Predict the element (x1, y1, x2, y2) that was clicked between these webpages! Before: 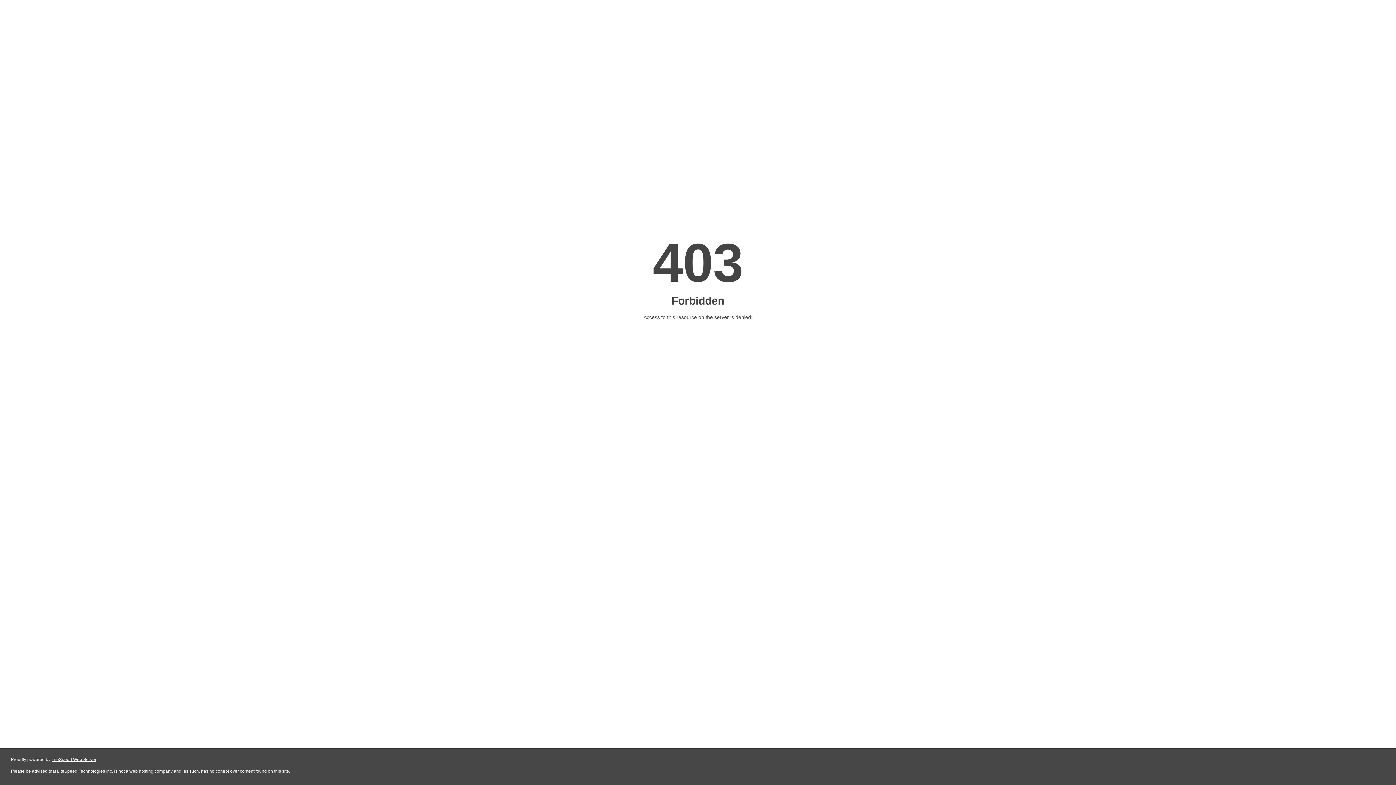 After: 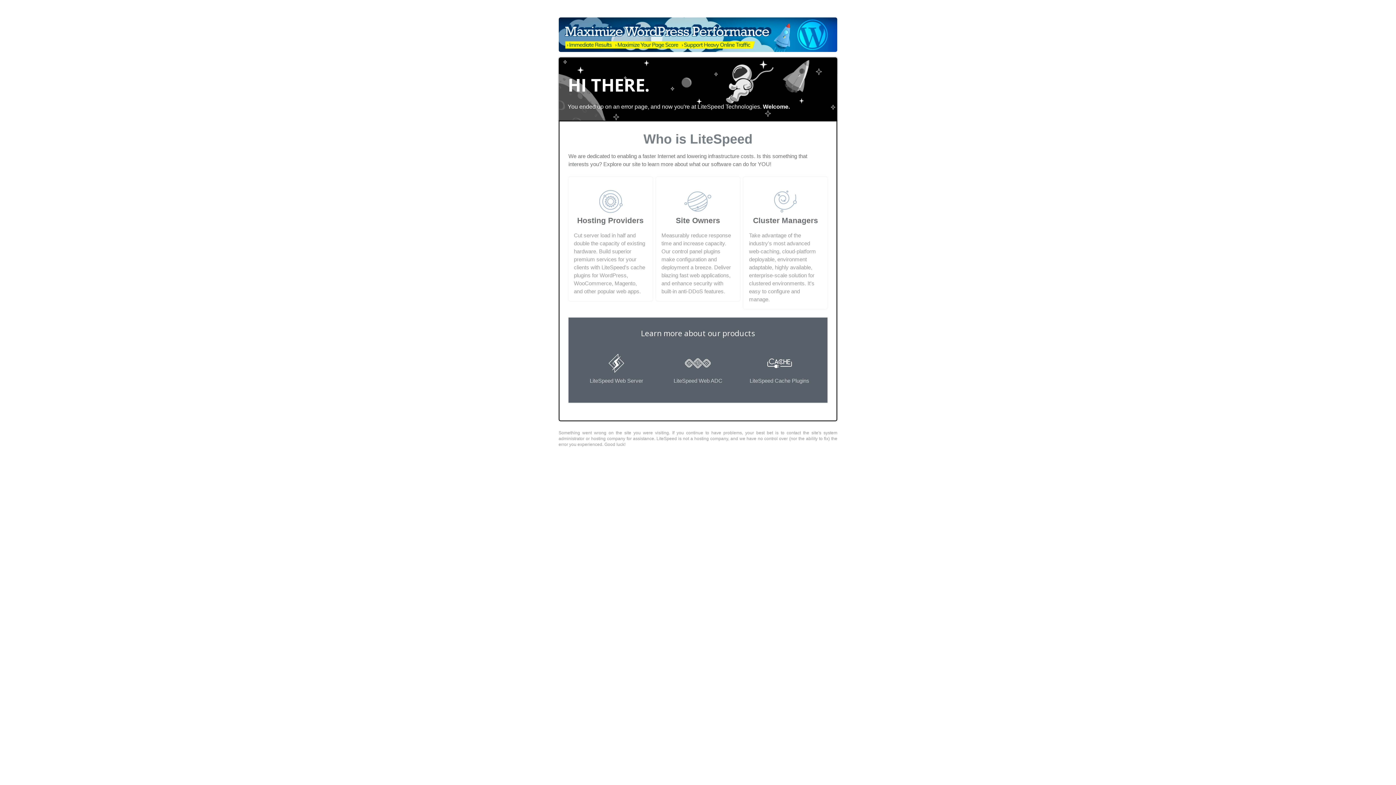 Action: bbox: (51, 757, 96, 762) label: LiteSpeed Web Server